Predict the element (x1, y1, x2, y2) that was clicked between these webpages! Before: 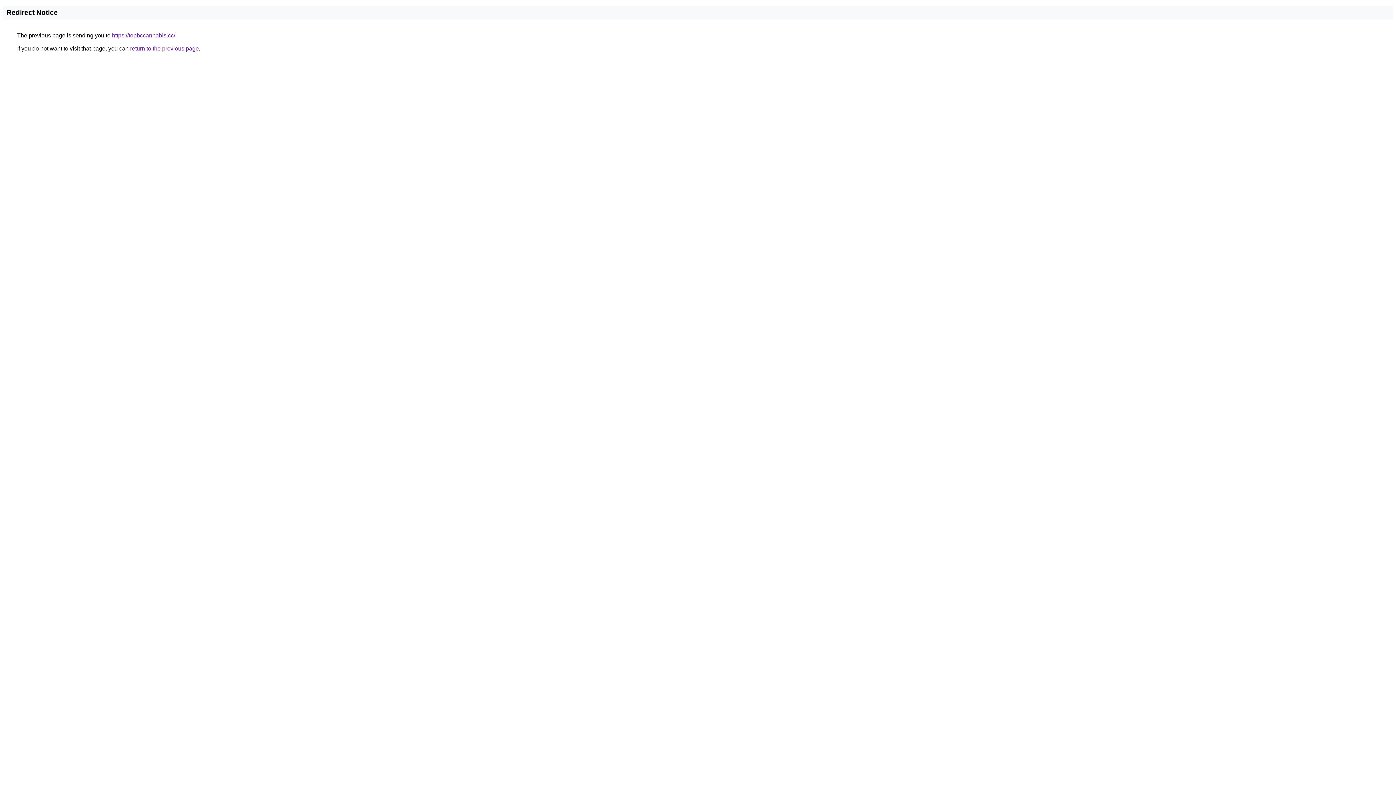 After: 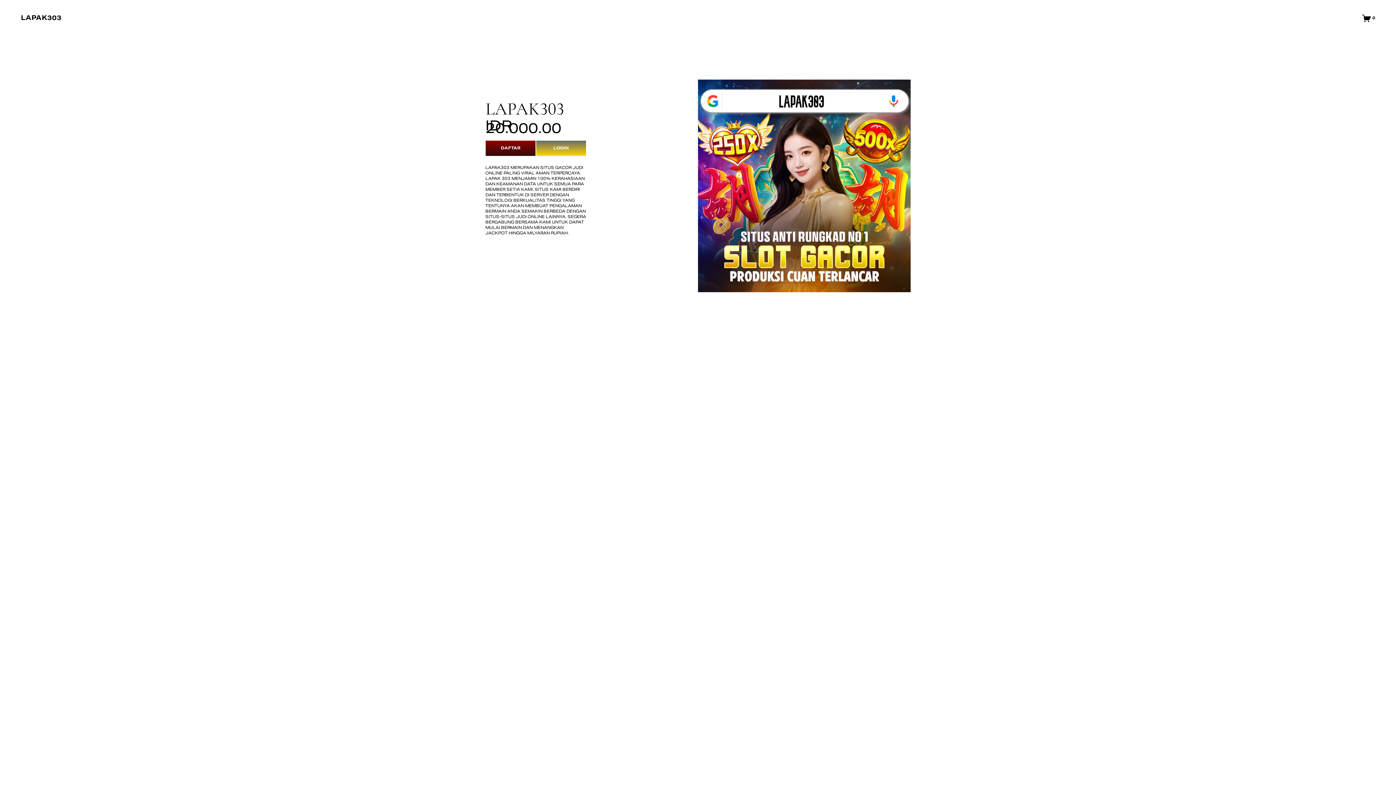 Action: label: https://topbccannabis.cc/ bbox: (112, 32, 175, 38)